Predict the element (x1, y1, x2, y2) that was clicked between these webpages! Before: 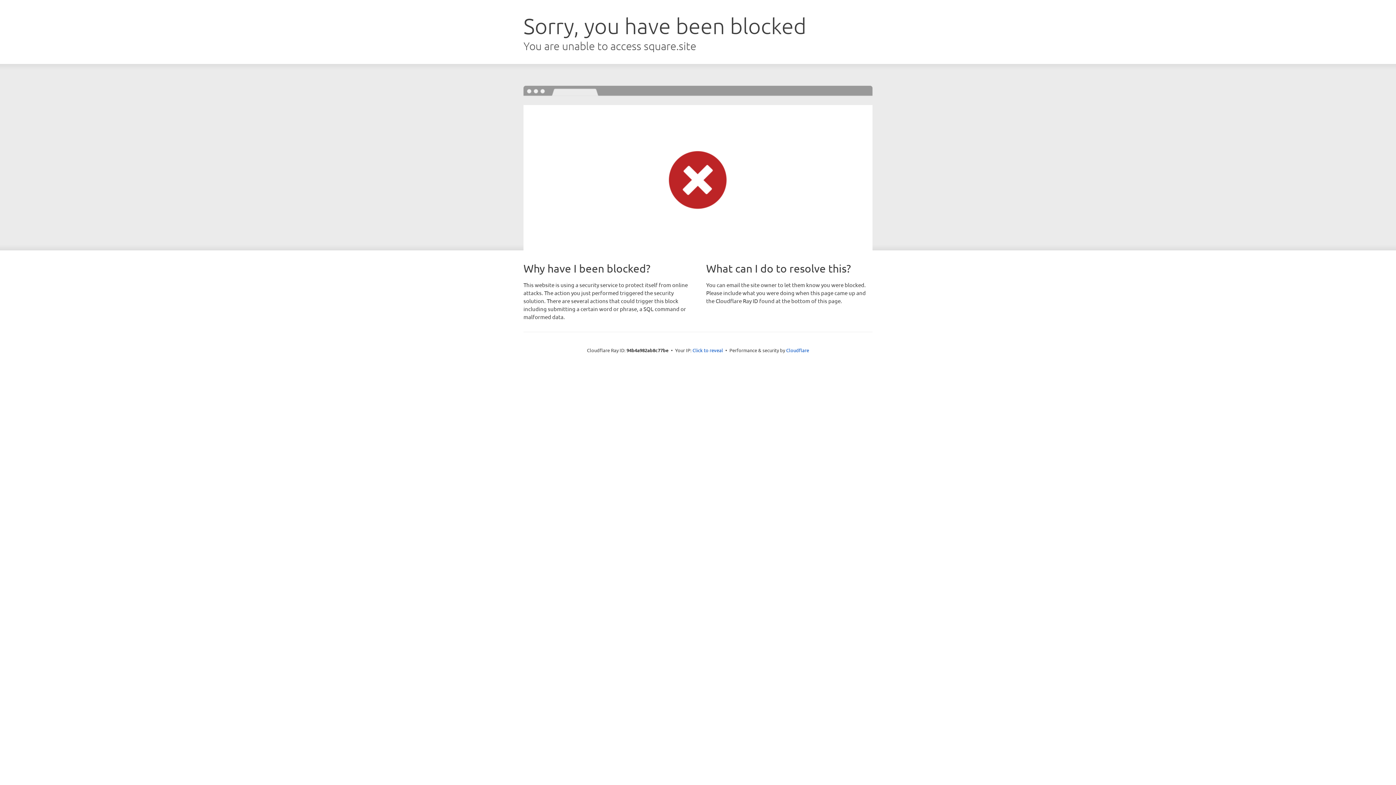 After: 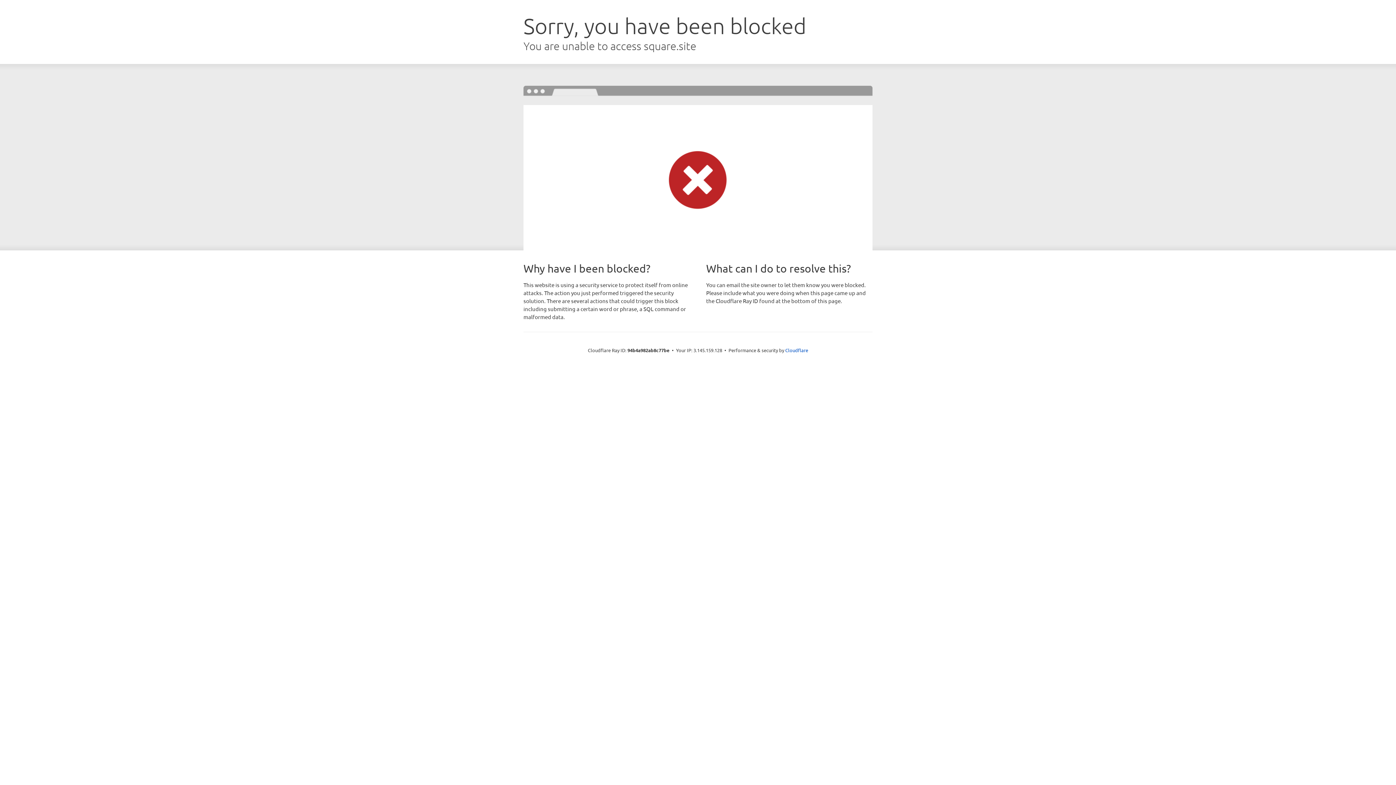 Action: label: Click to reveal bbox: (692, 346, 723, 353)